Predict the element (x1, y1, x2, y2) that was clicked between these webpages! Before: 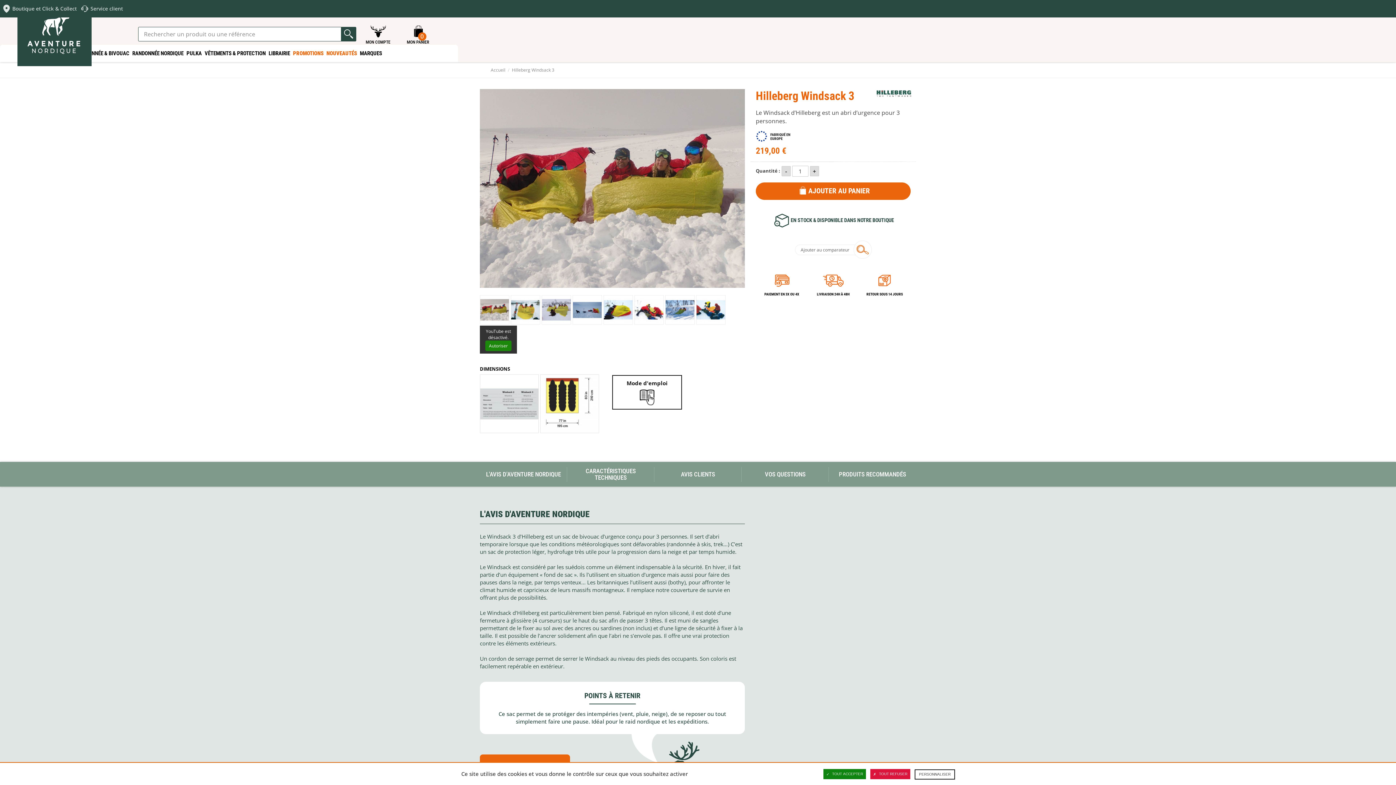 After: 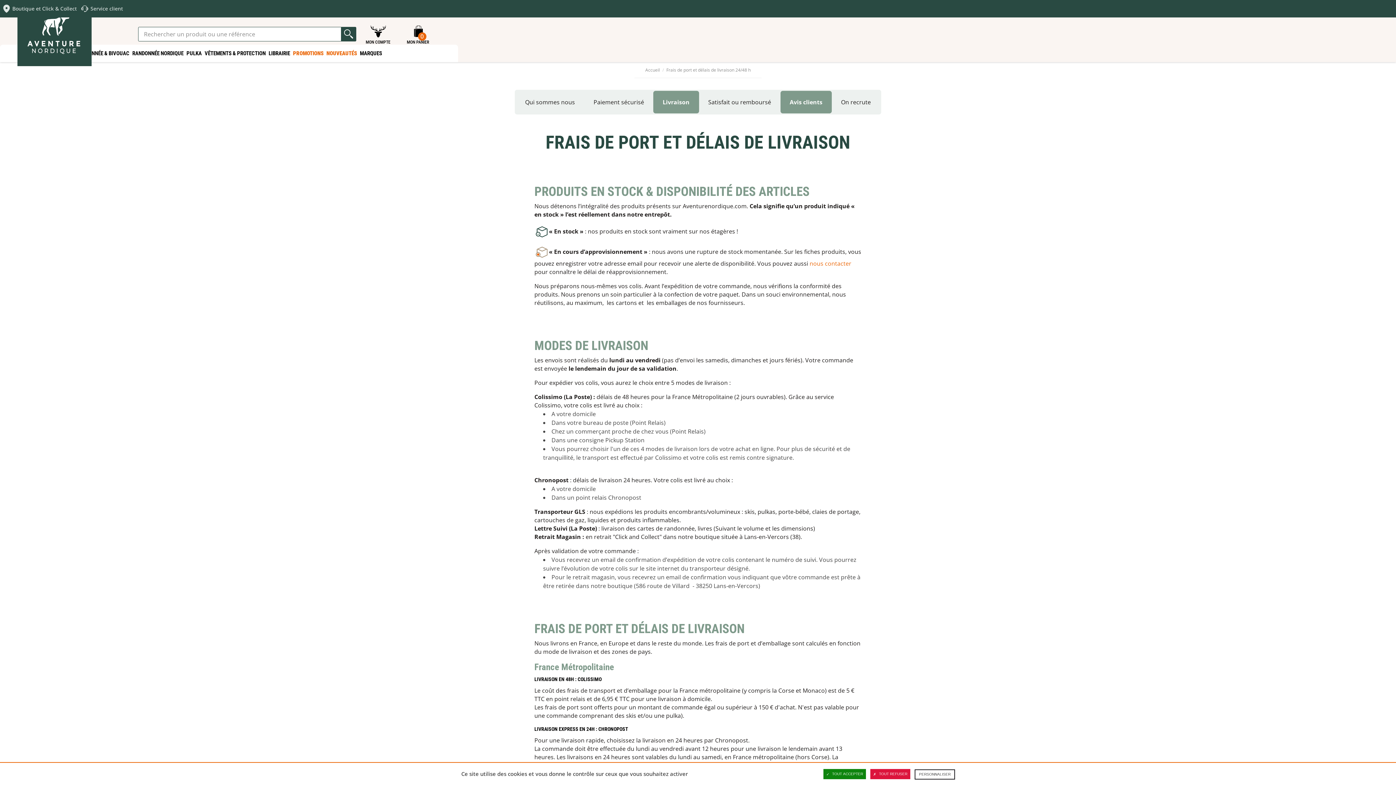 Action: label: LIVRAISON 24H À 48H bbox: (812, 264, 854, 301)